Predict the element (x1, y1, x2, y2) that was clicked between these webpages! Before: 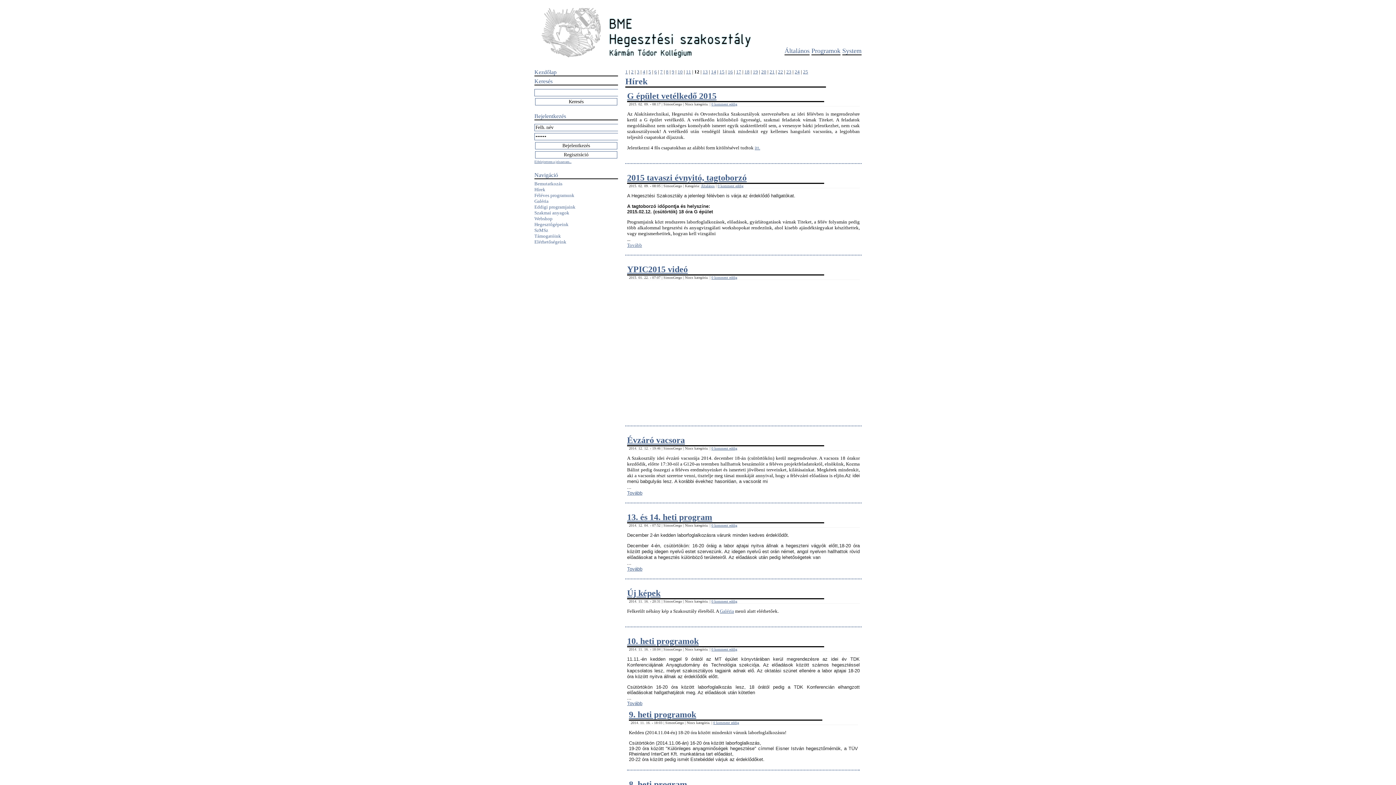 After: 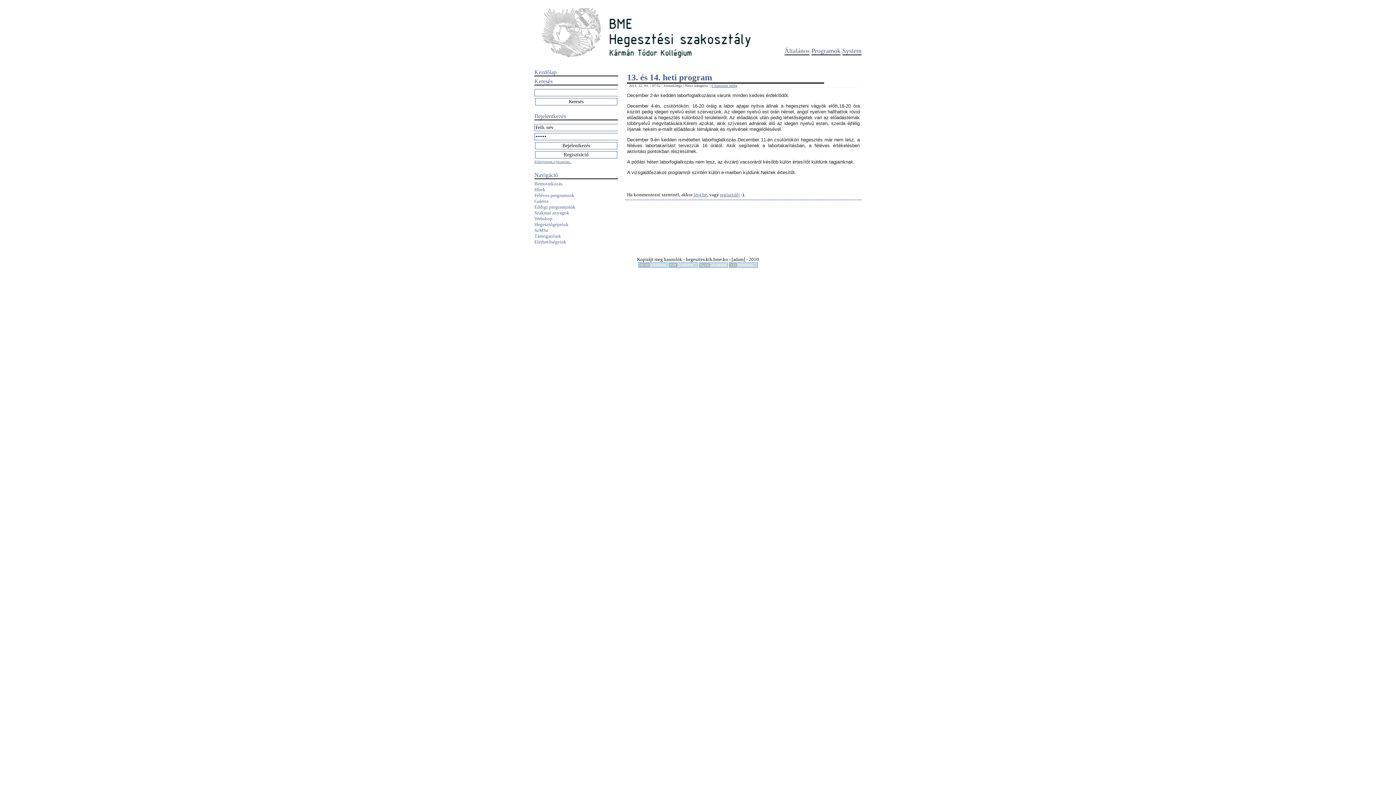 Action: bbox: (711, 523, 737, 527) label: 0 komment eddig